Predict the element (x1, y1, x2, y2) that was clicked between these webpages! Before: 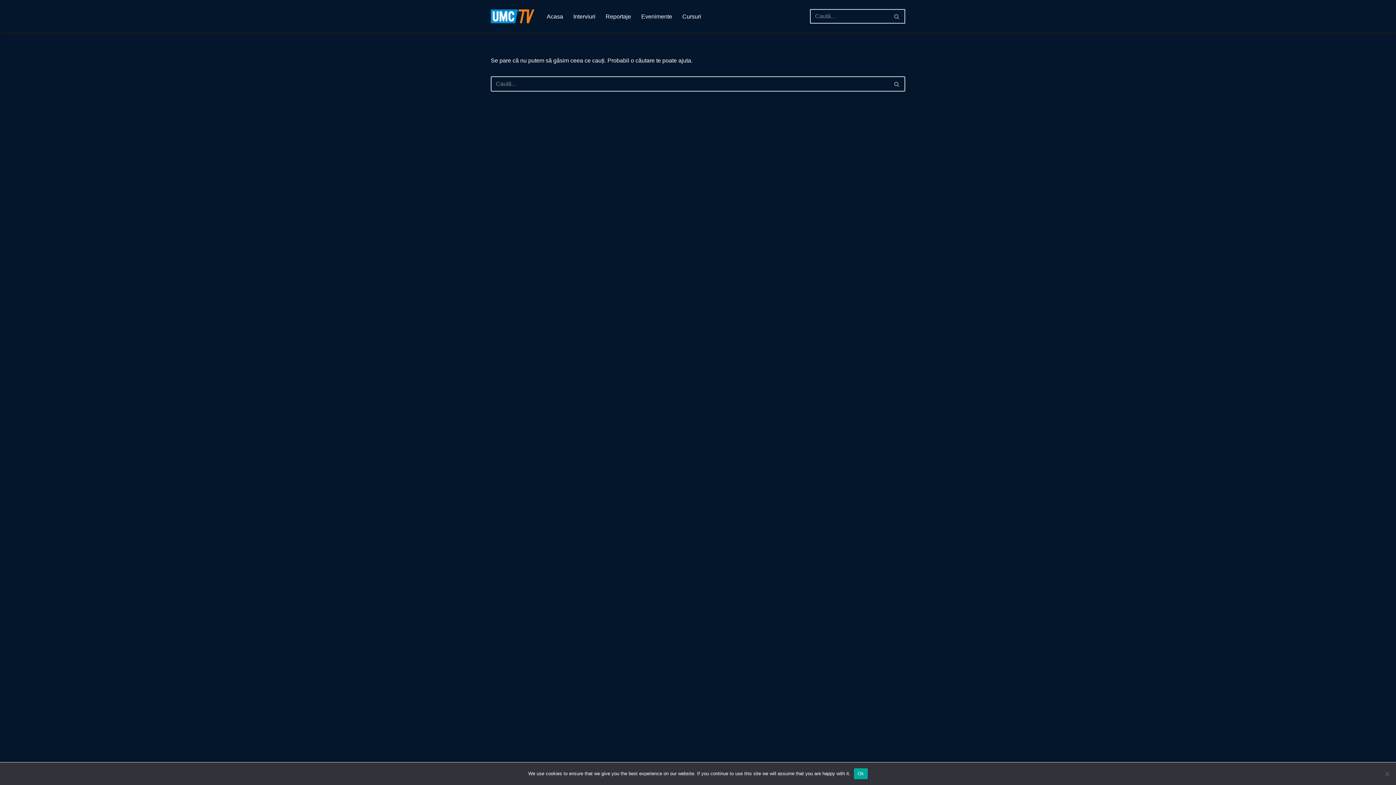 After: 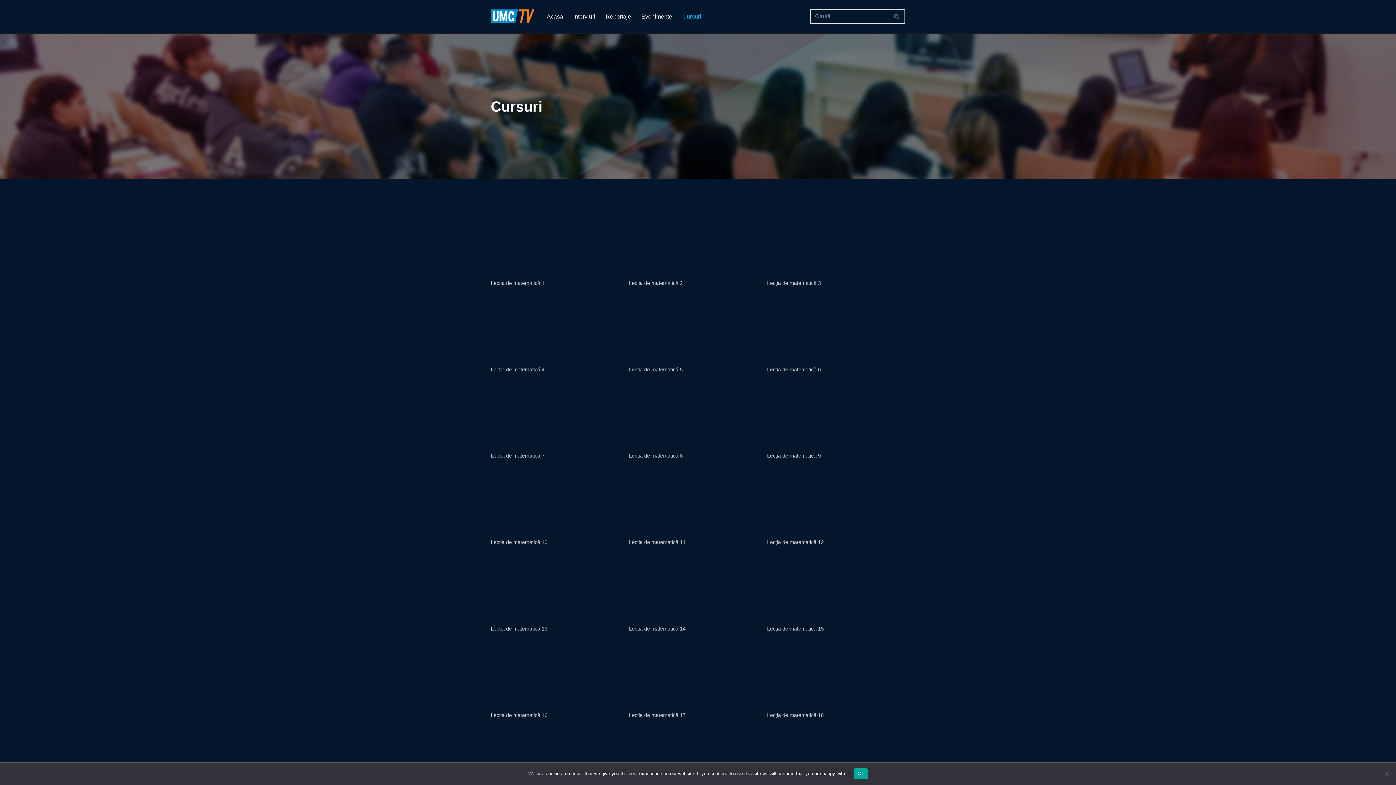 Action: bbox: (682, 11, 701, 21) label: Cursuri